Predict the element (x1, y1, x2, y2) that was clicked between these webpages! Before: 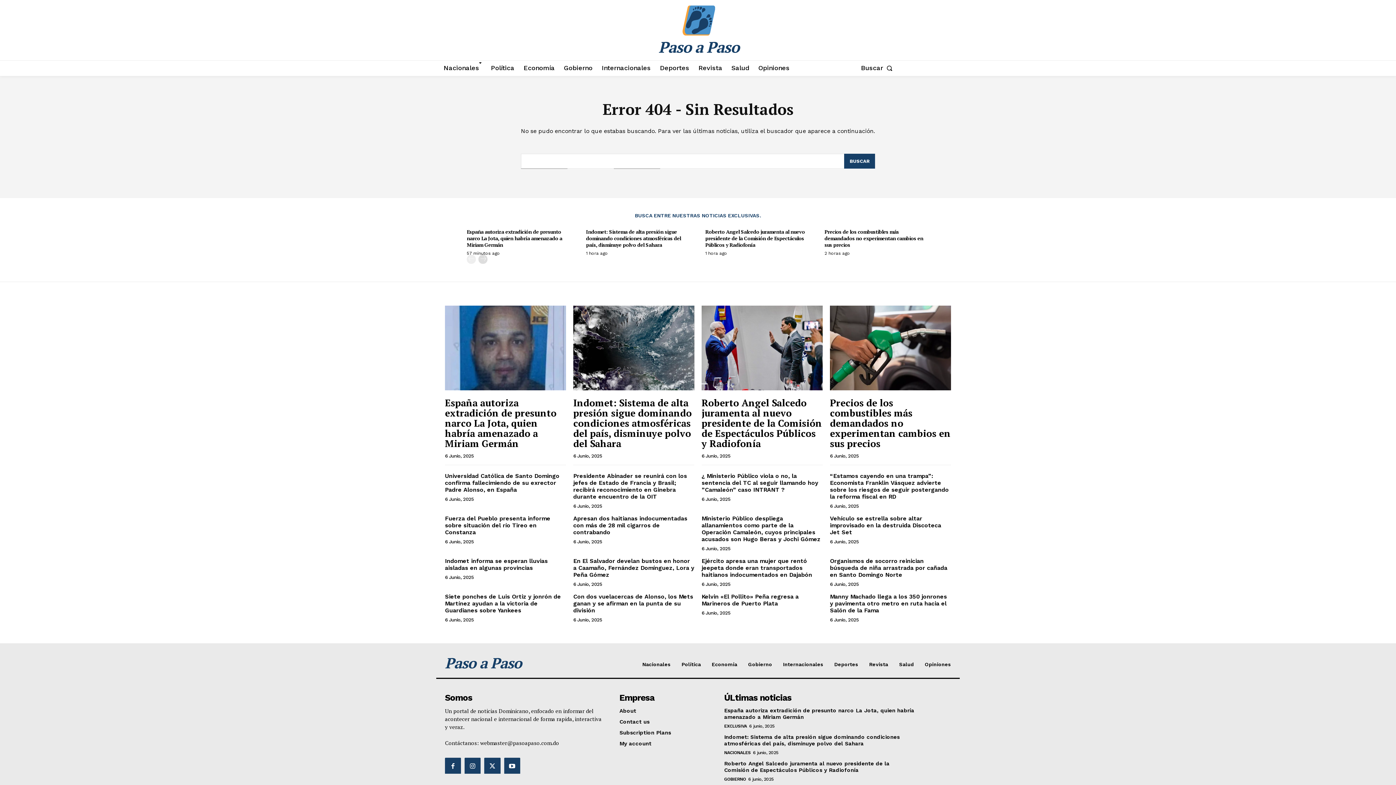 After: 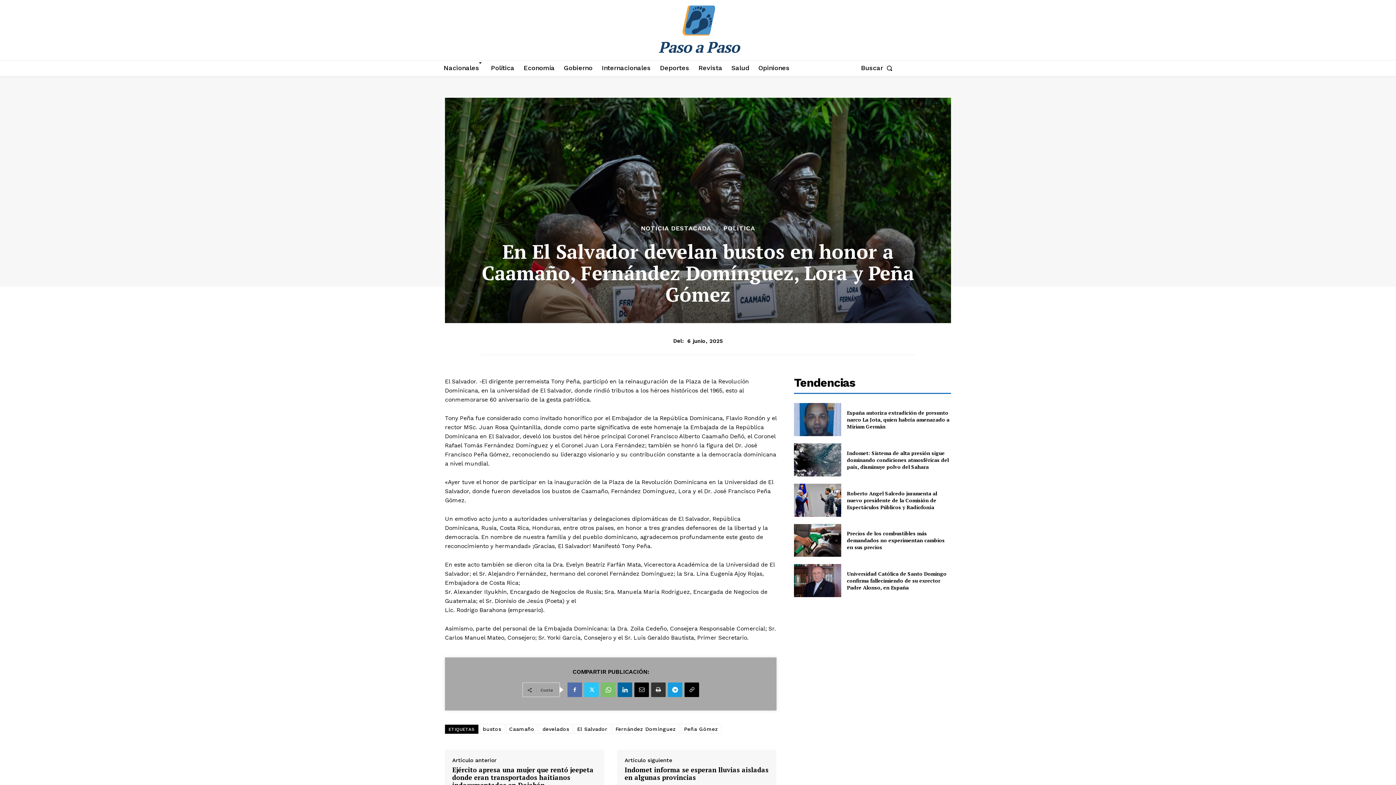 Action: label: En El Salvador develan bustos en honor a Caamaño, Fernández Domínguez, Lora y Peña Gómez bbox: (573, 557, 694, 578)